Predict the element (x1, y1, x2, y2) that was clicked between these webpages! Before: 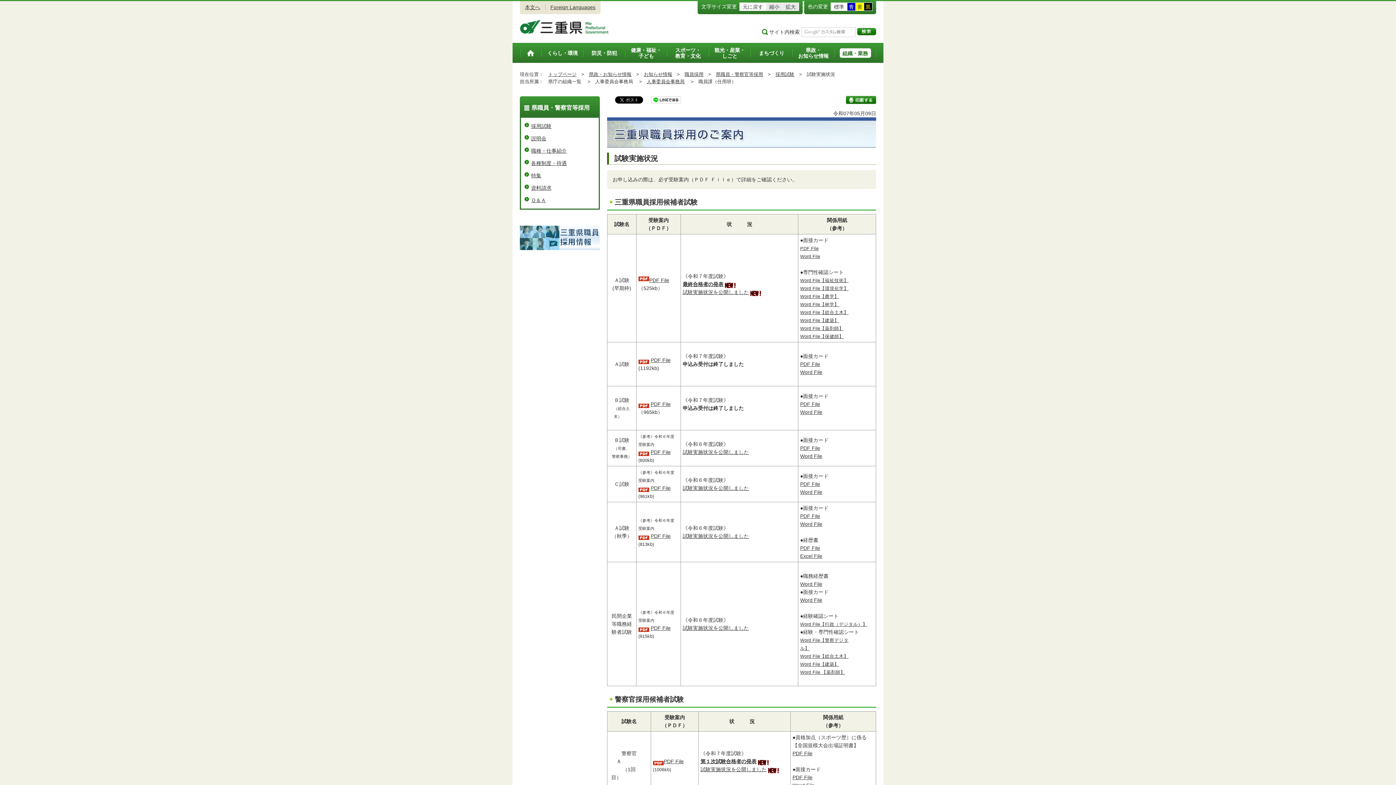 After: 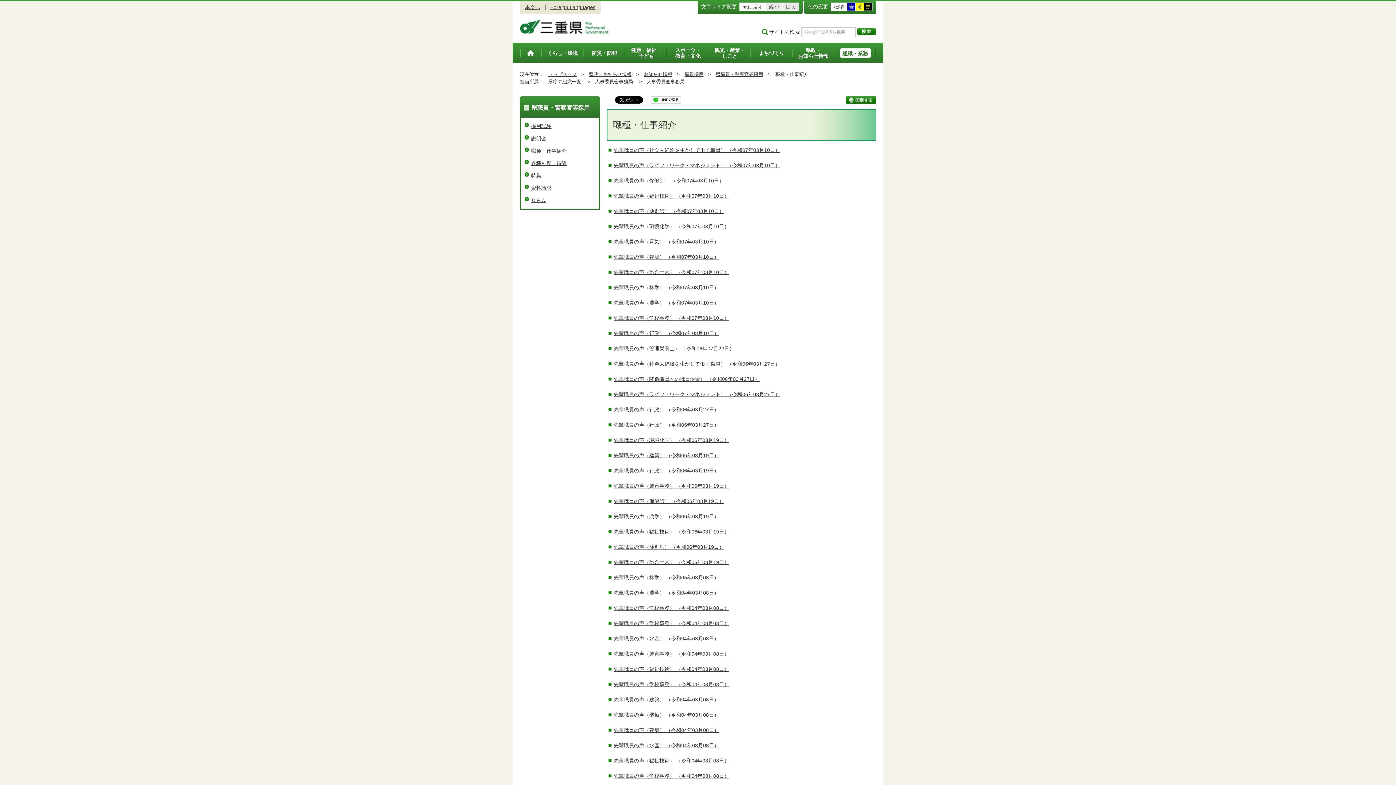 Action: bbox: (531, 148, 566, 153) label: 職種・仕事紹介